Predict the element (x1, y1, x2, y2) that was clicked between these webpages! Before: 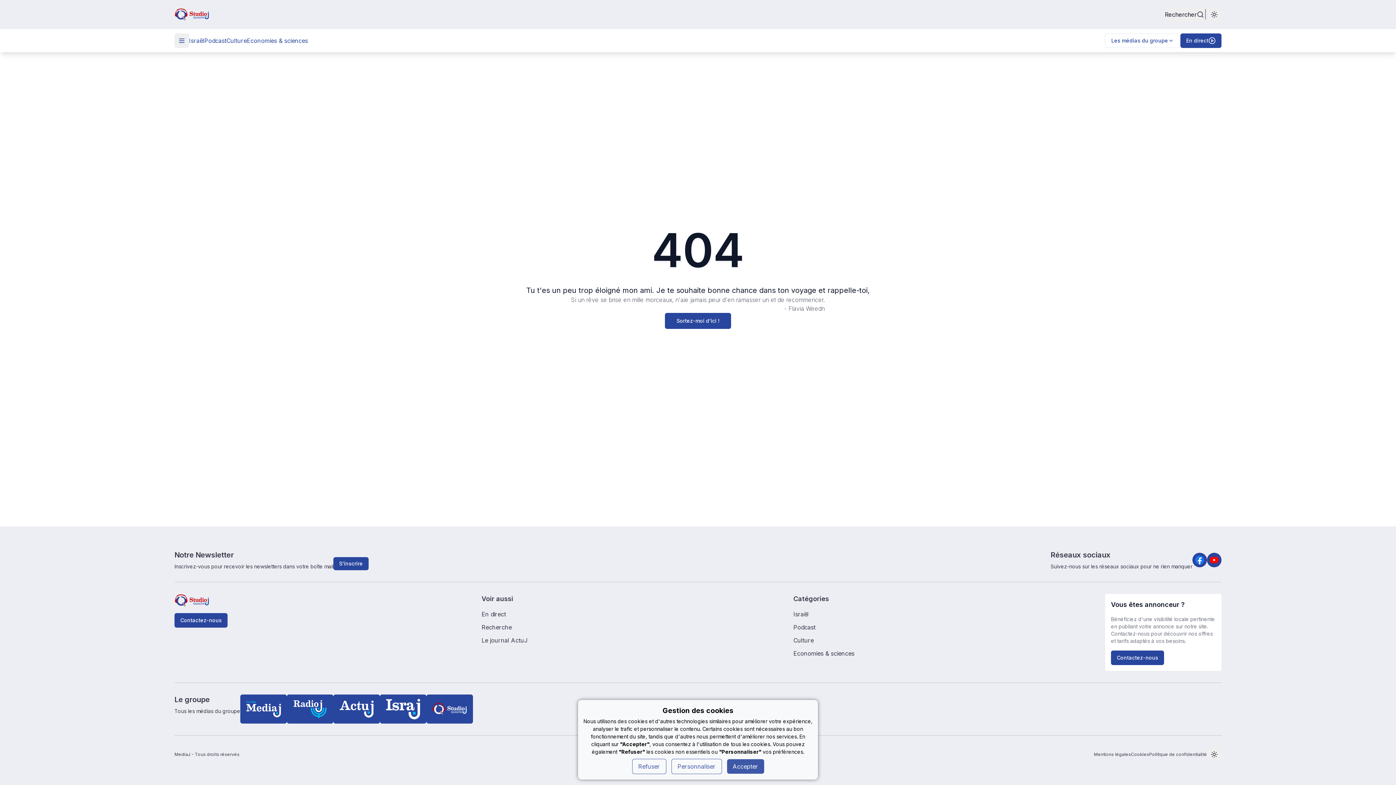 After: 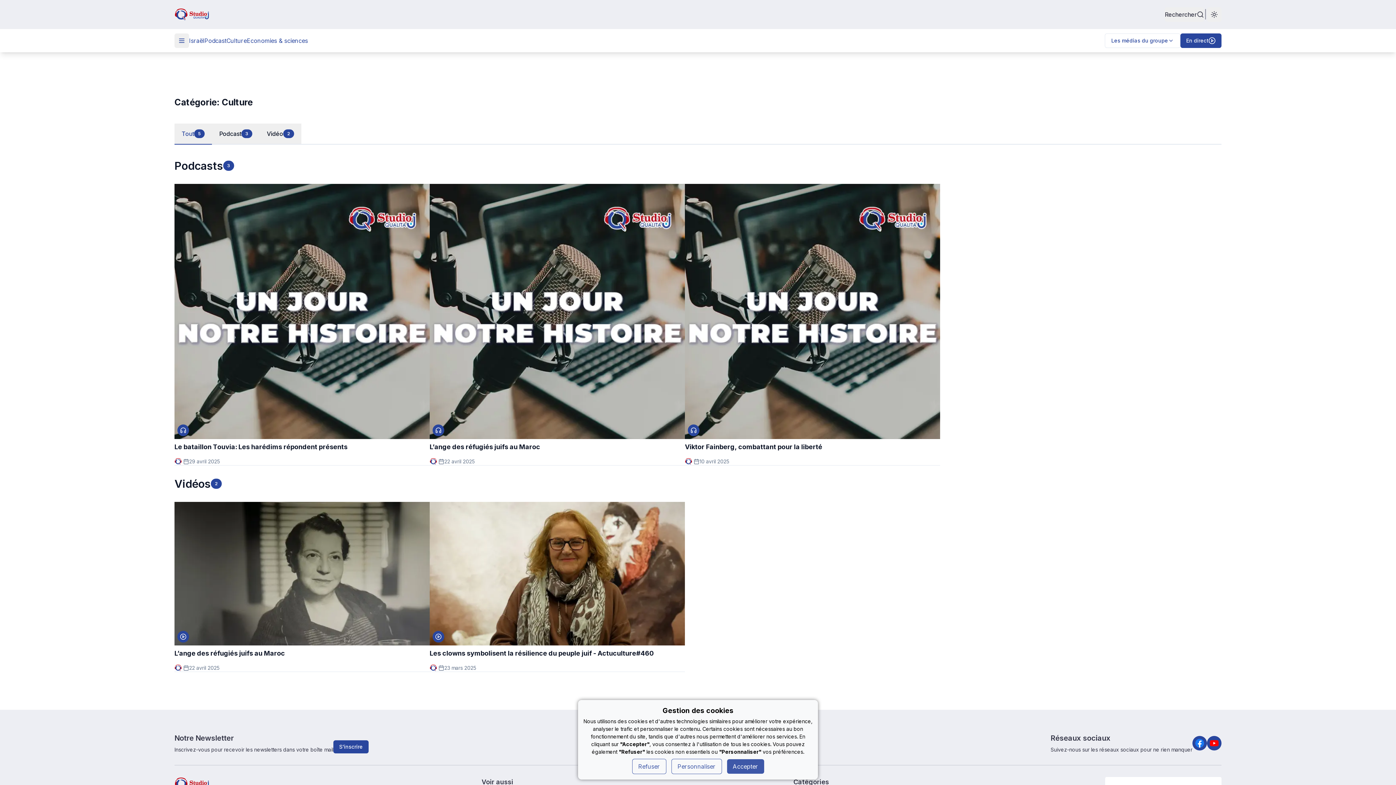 Action: bbox: (793, 636, 1105, 645) label: Culture